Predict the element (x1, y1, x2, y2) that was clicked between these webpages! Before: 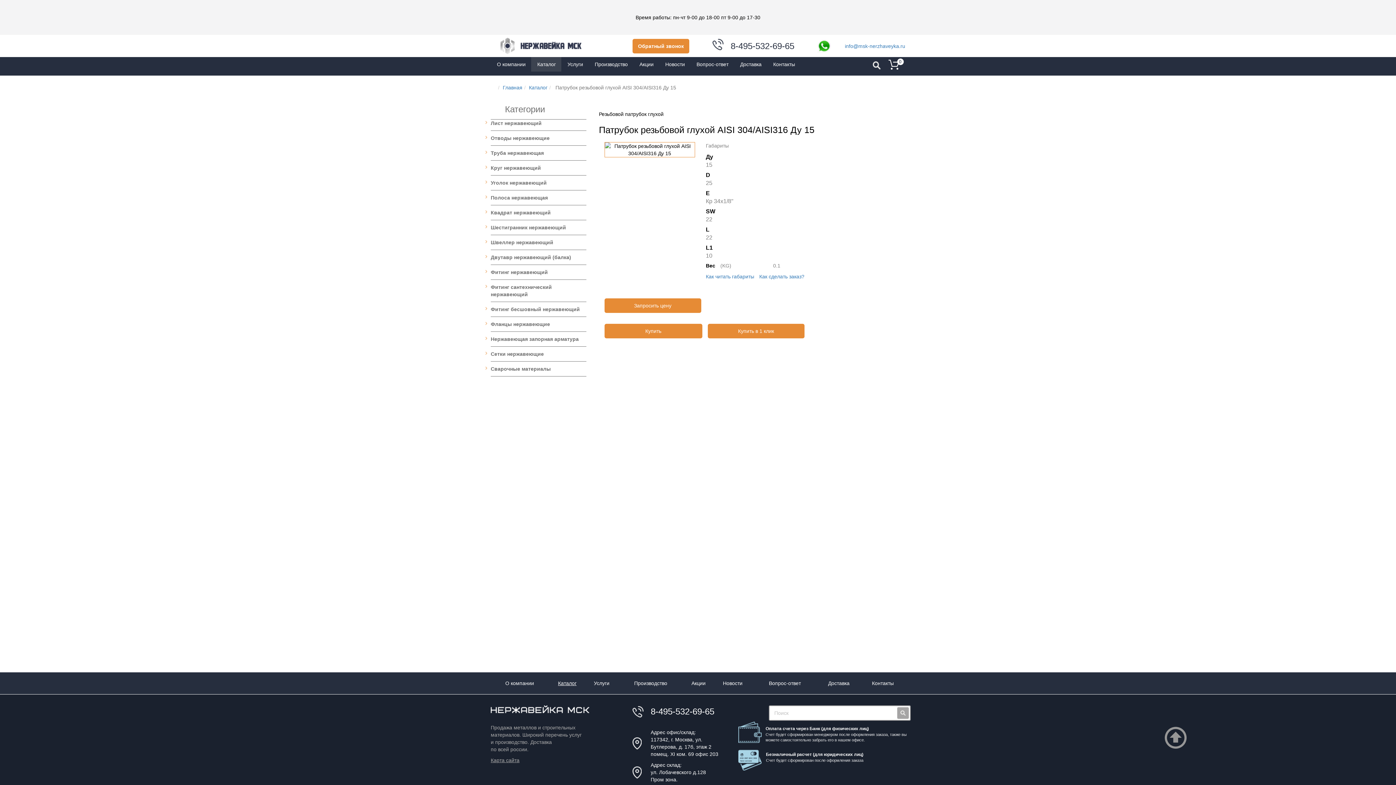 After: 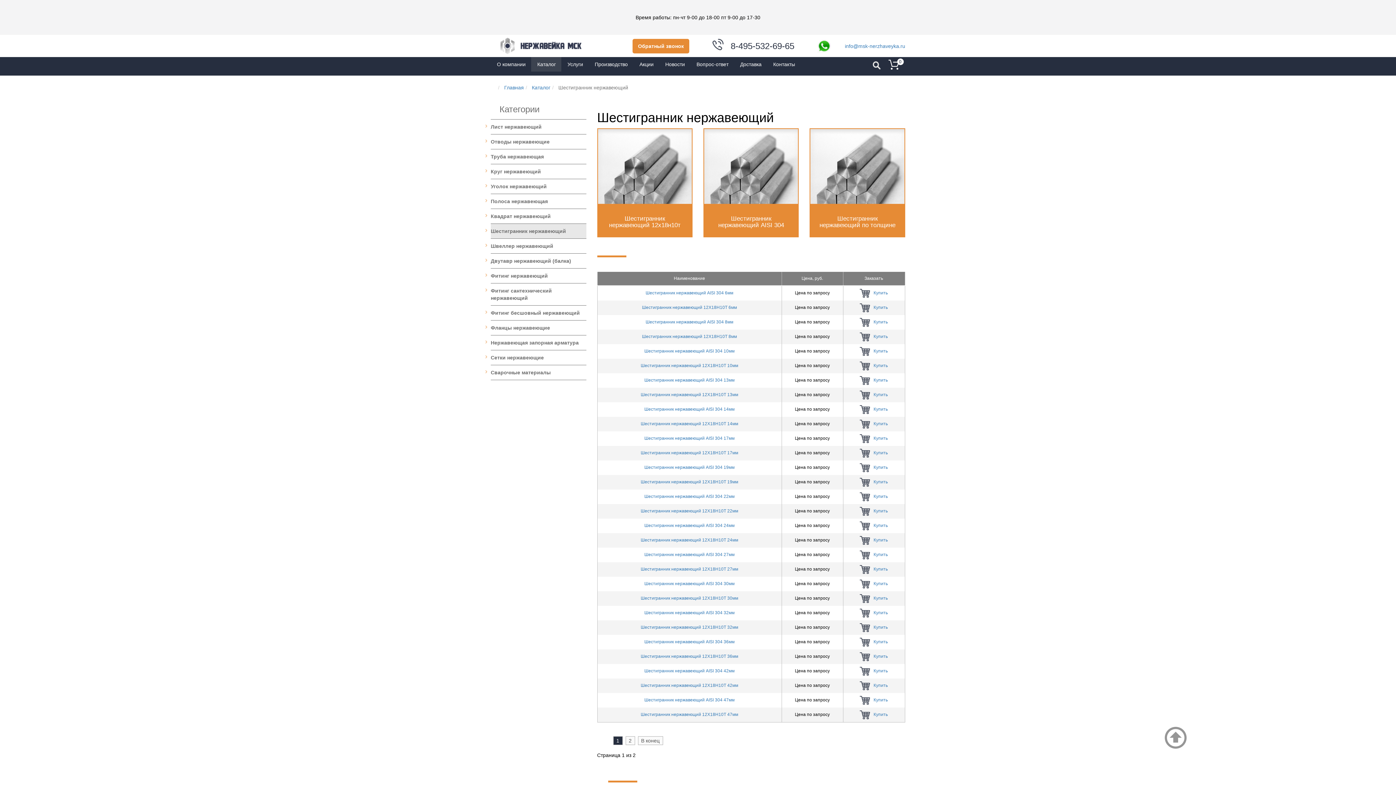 Action: bbox: (490, 224, 566, 230) label: Шестигранник нержавеющий